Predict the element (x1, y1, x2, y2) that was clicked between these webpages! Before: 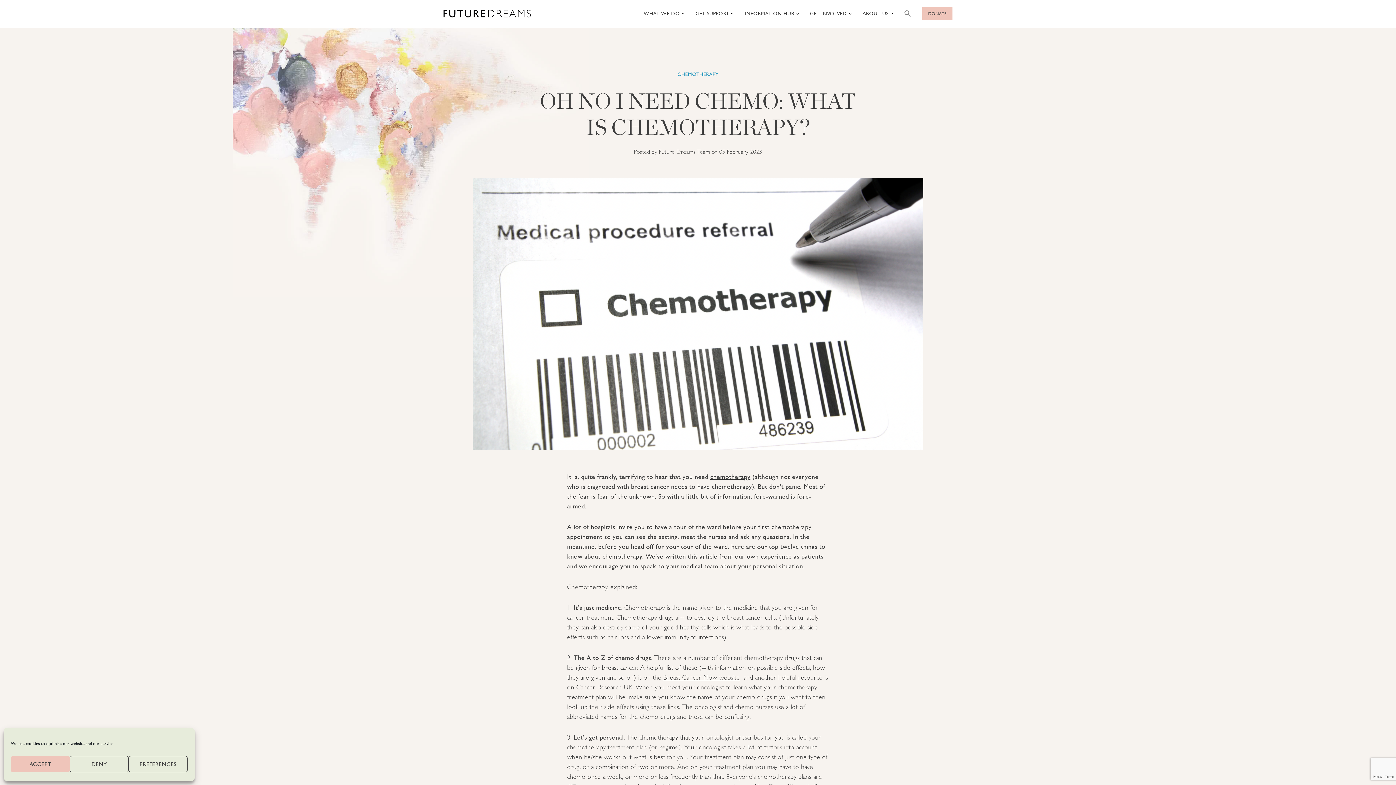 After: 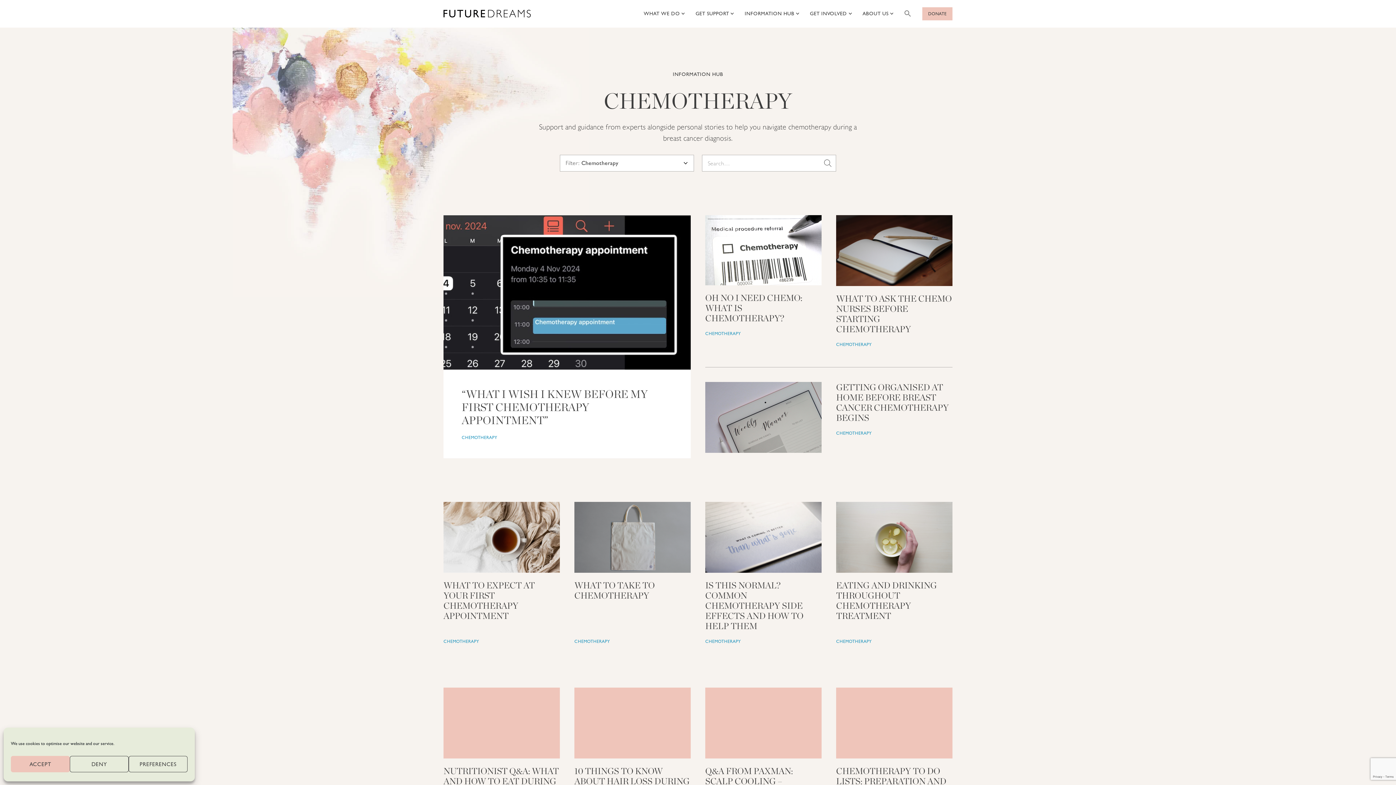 Action: bbox: (677, 71, 718, 77) label: CHEMOTHERAPY